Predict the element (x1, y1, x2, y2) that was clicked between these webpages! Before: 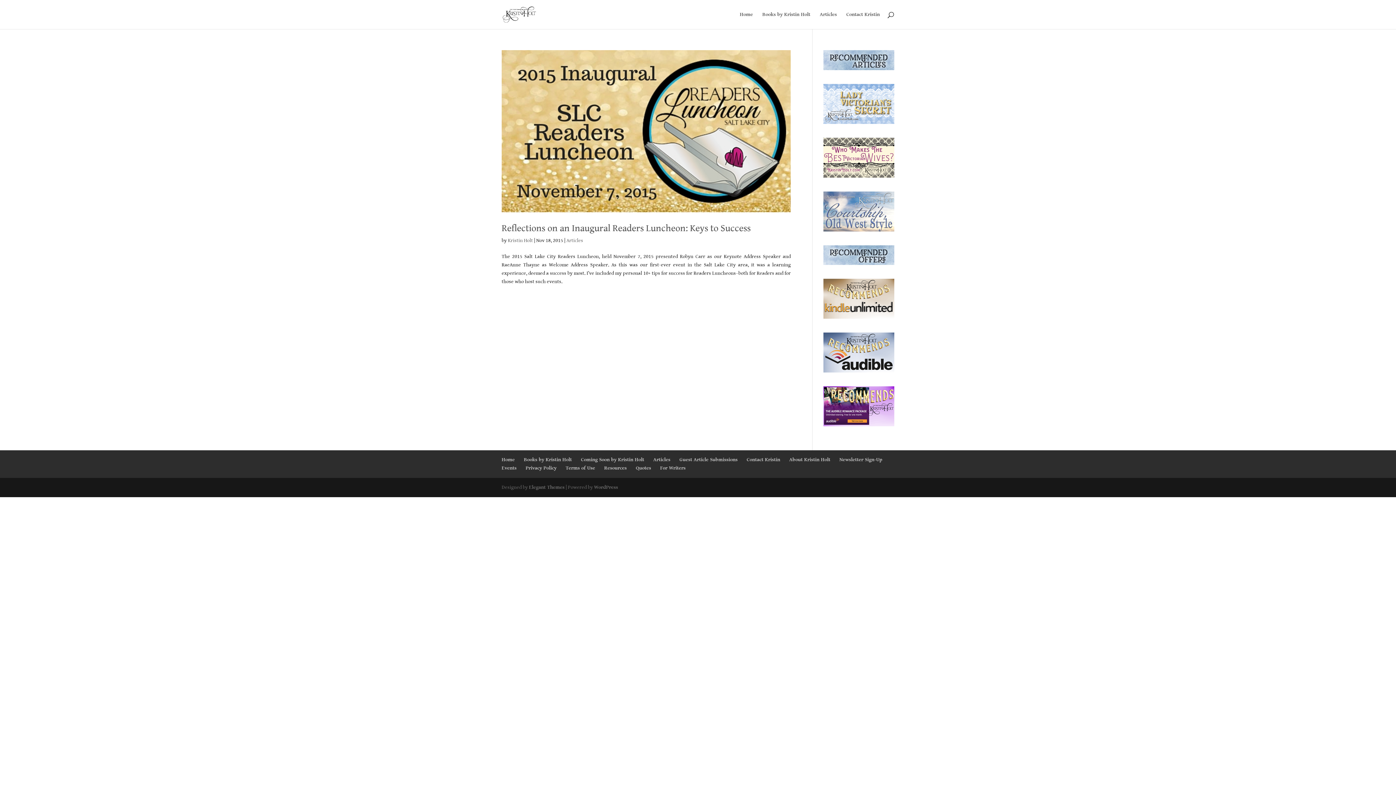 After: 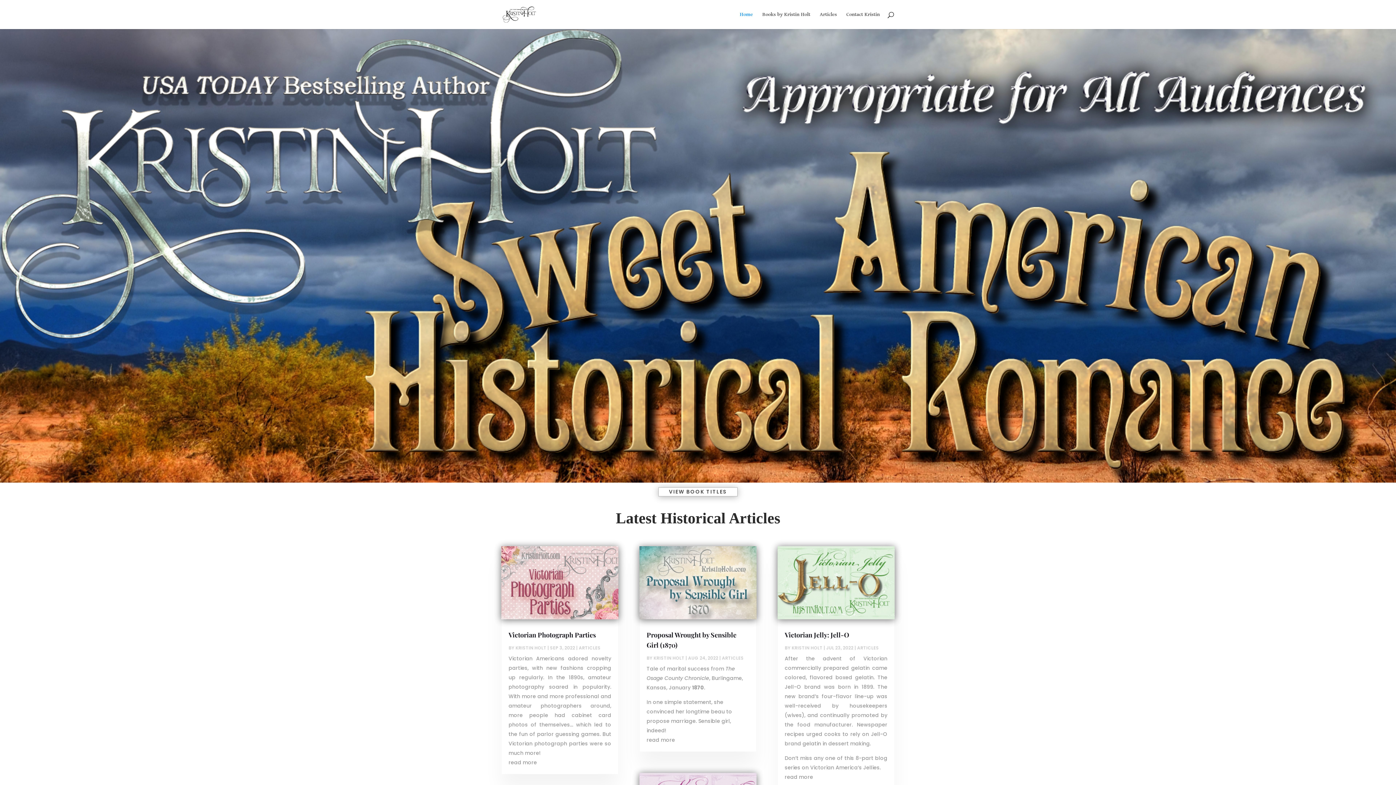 Action: bbox: (740, 12, 753, 29) label: Home